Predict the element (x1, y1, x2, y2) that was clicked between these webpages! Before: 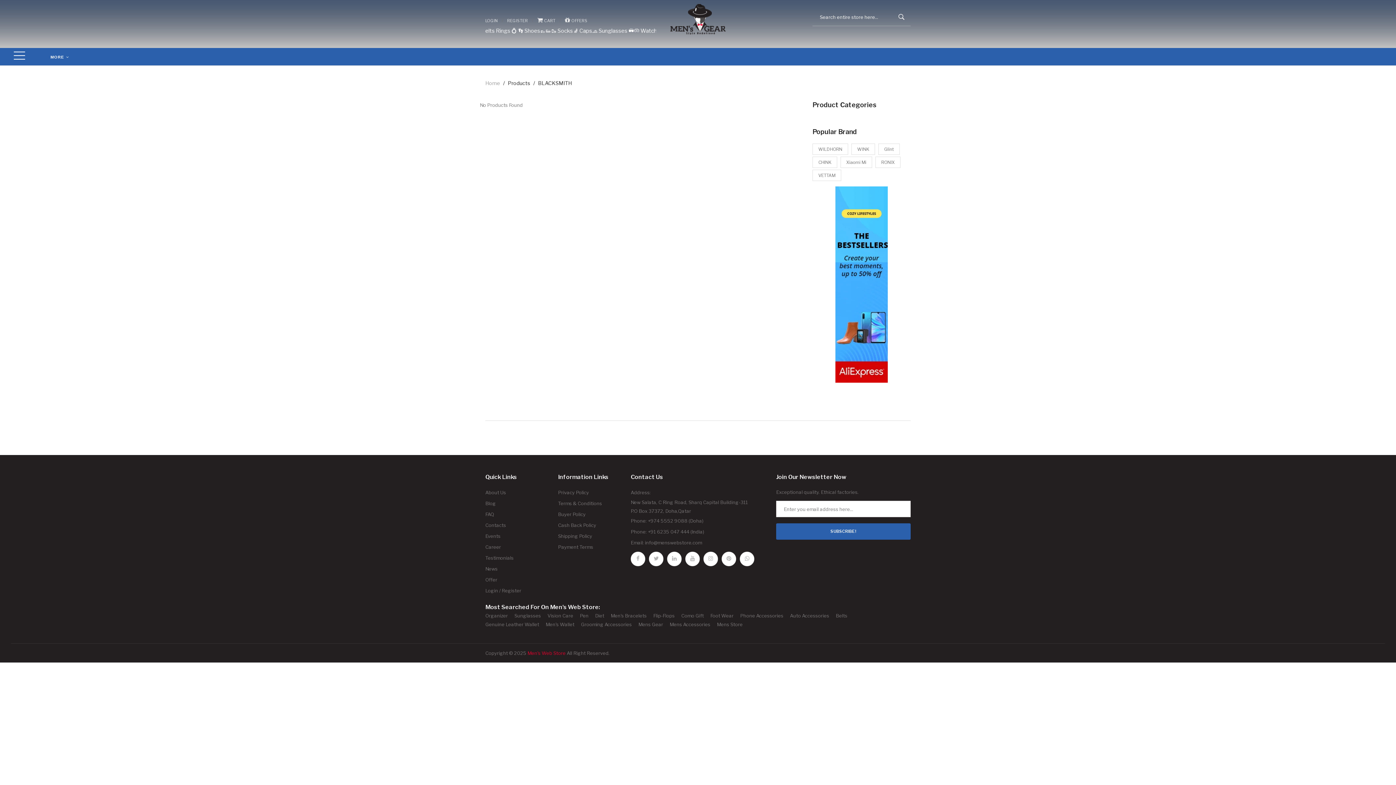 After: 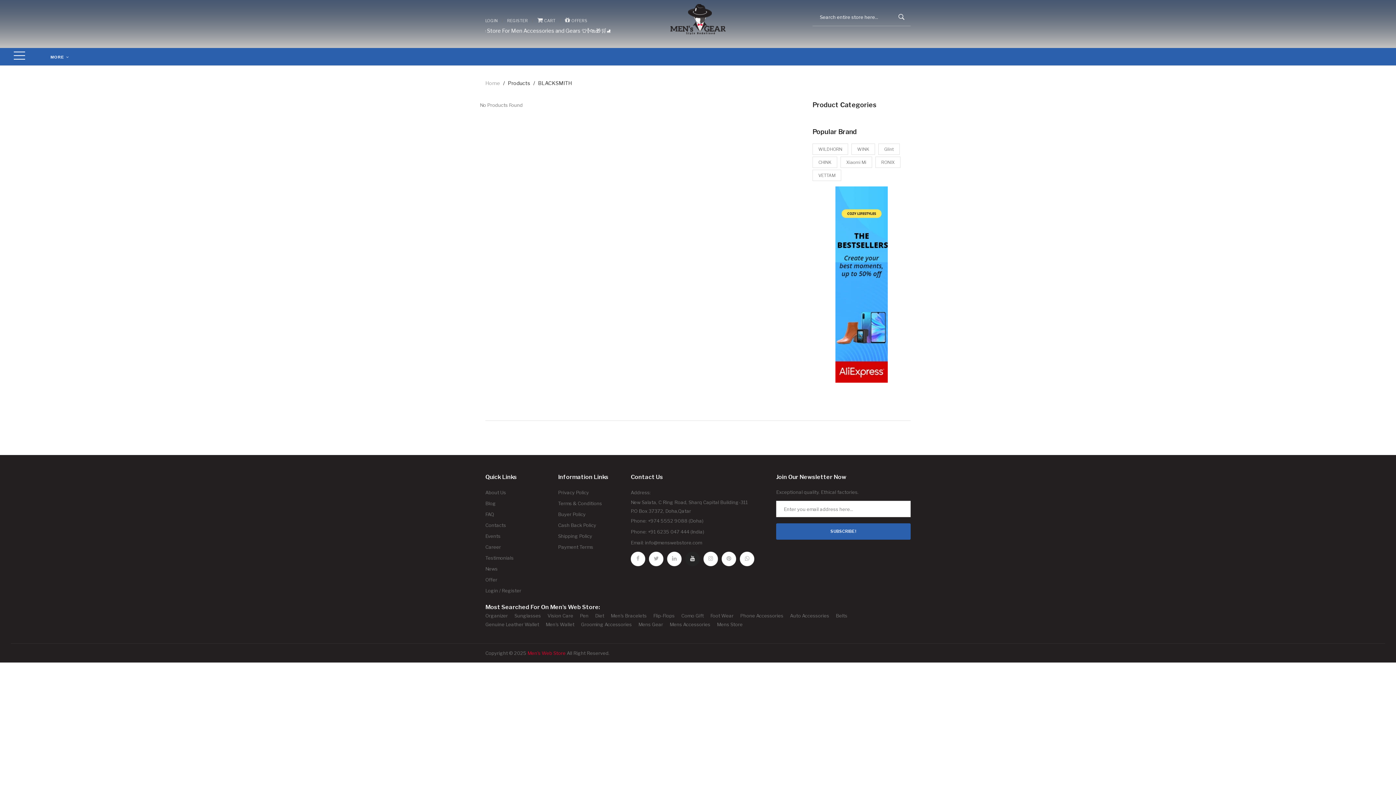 Action: bbox: (685, 552, 700, 566)